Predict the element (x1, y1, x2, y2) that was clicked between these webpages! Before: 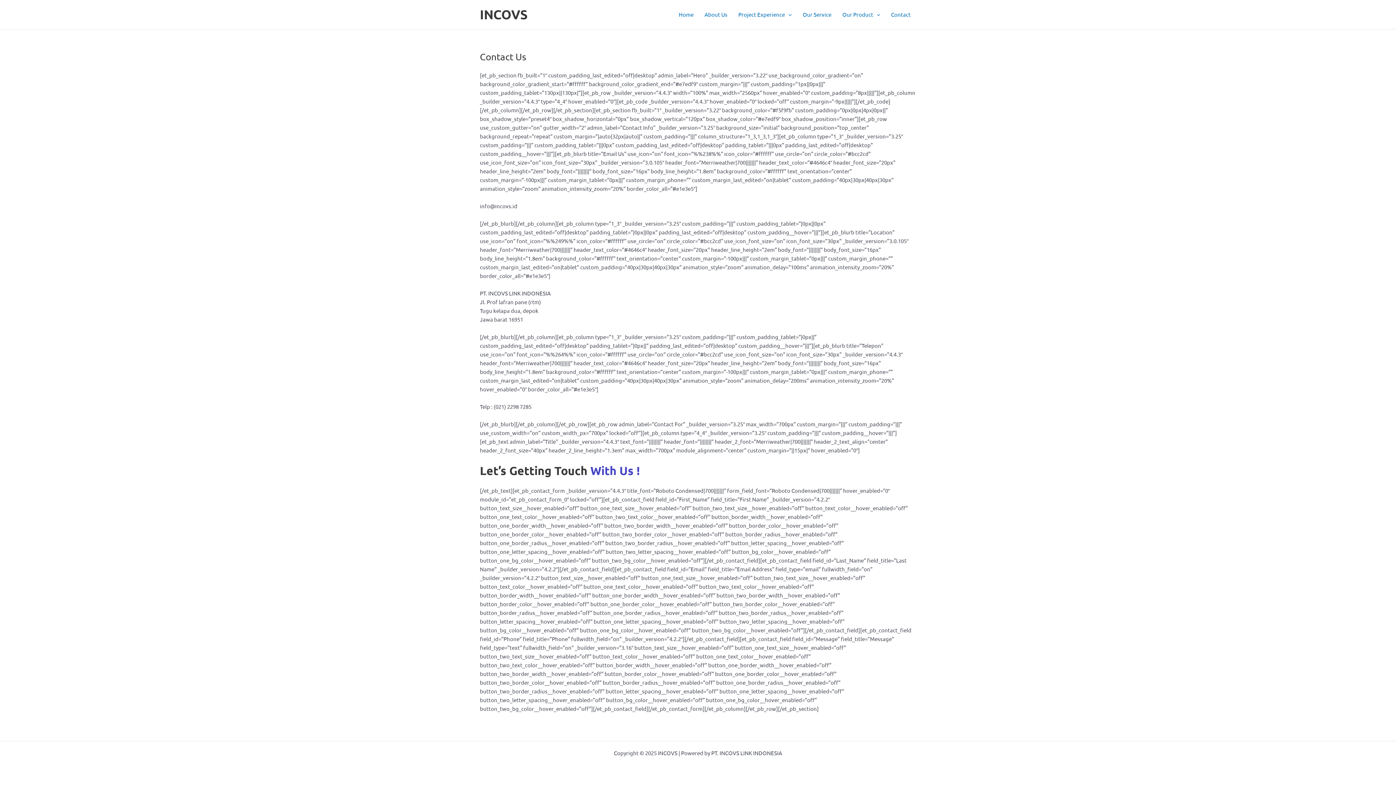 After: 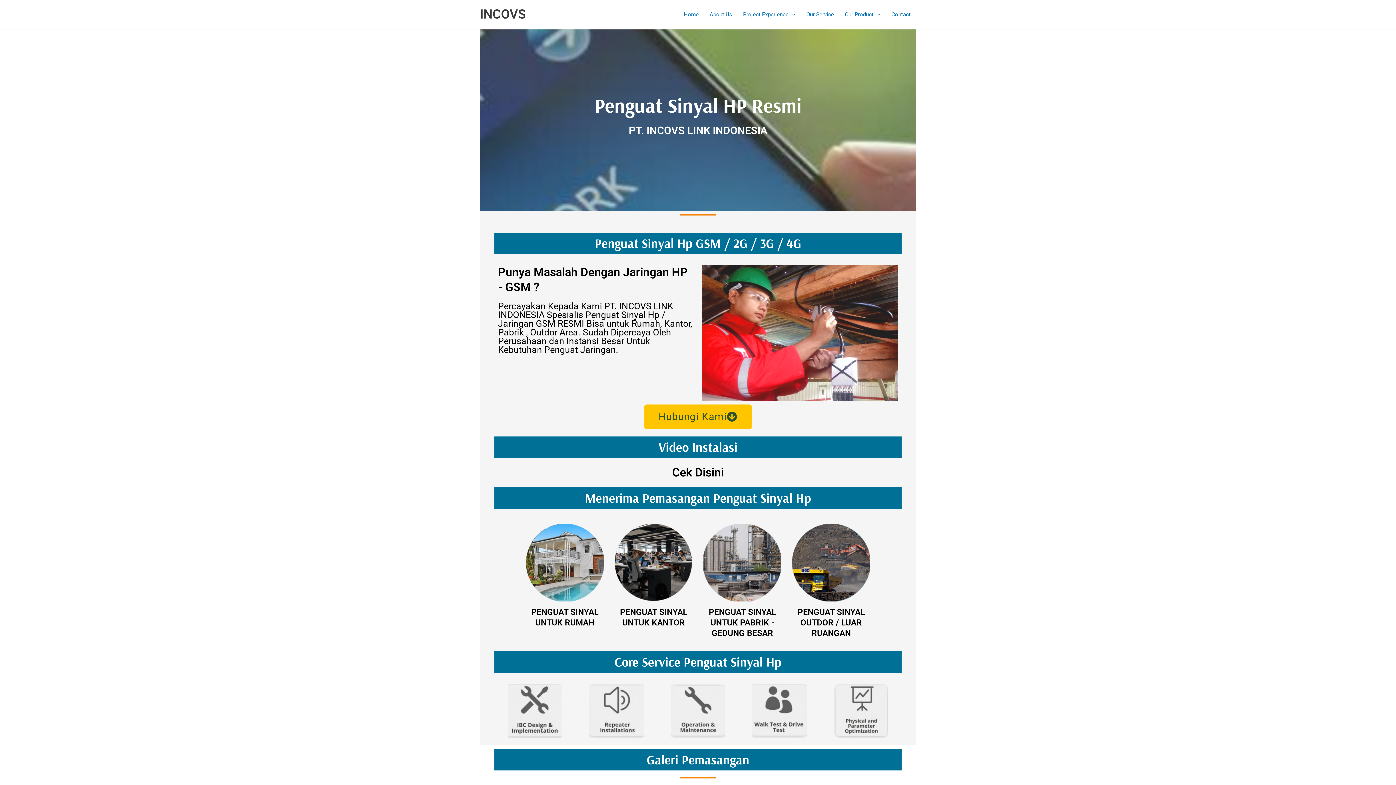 Action: label: INCOVS bbox: (480, 6, 527, 22)